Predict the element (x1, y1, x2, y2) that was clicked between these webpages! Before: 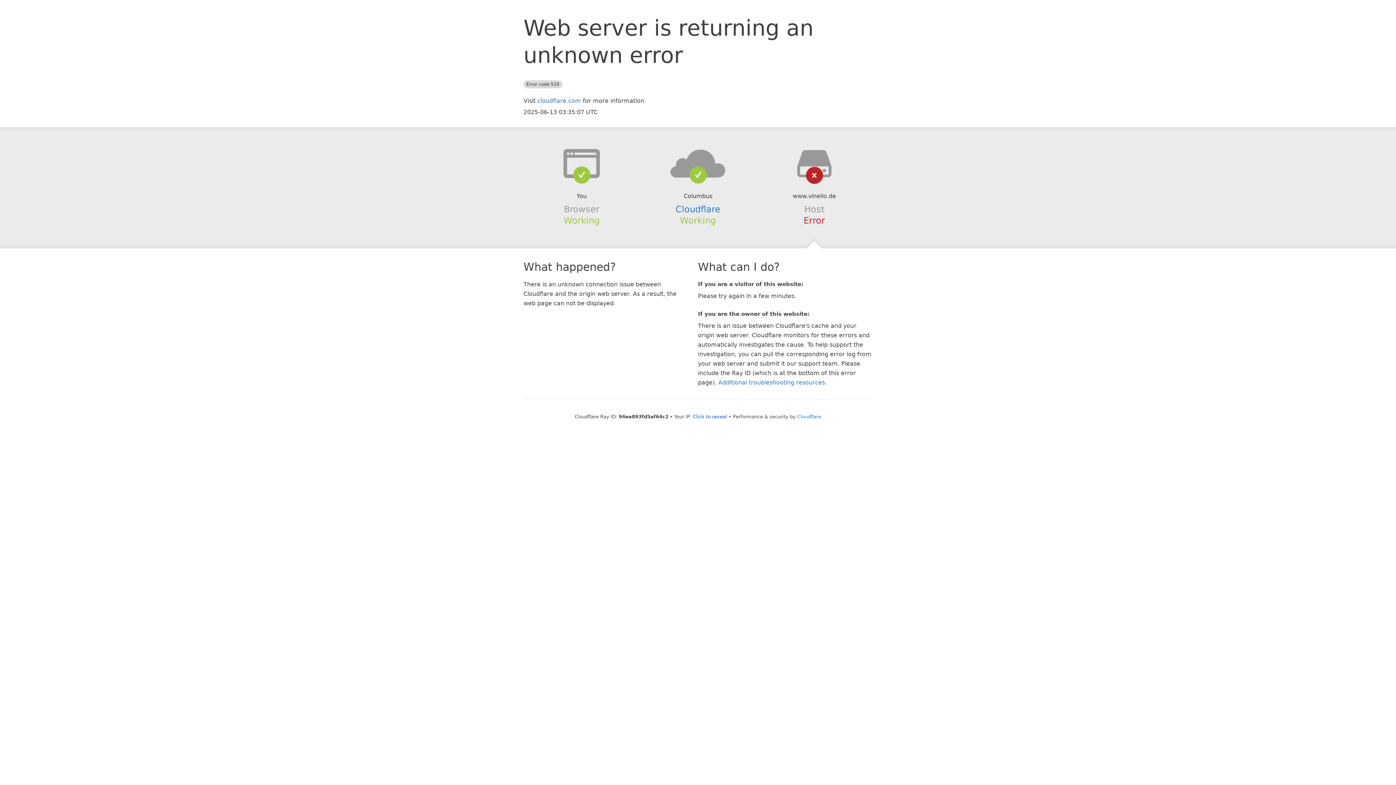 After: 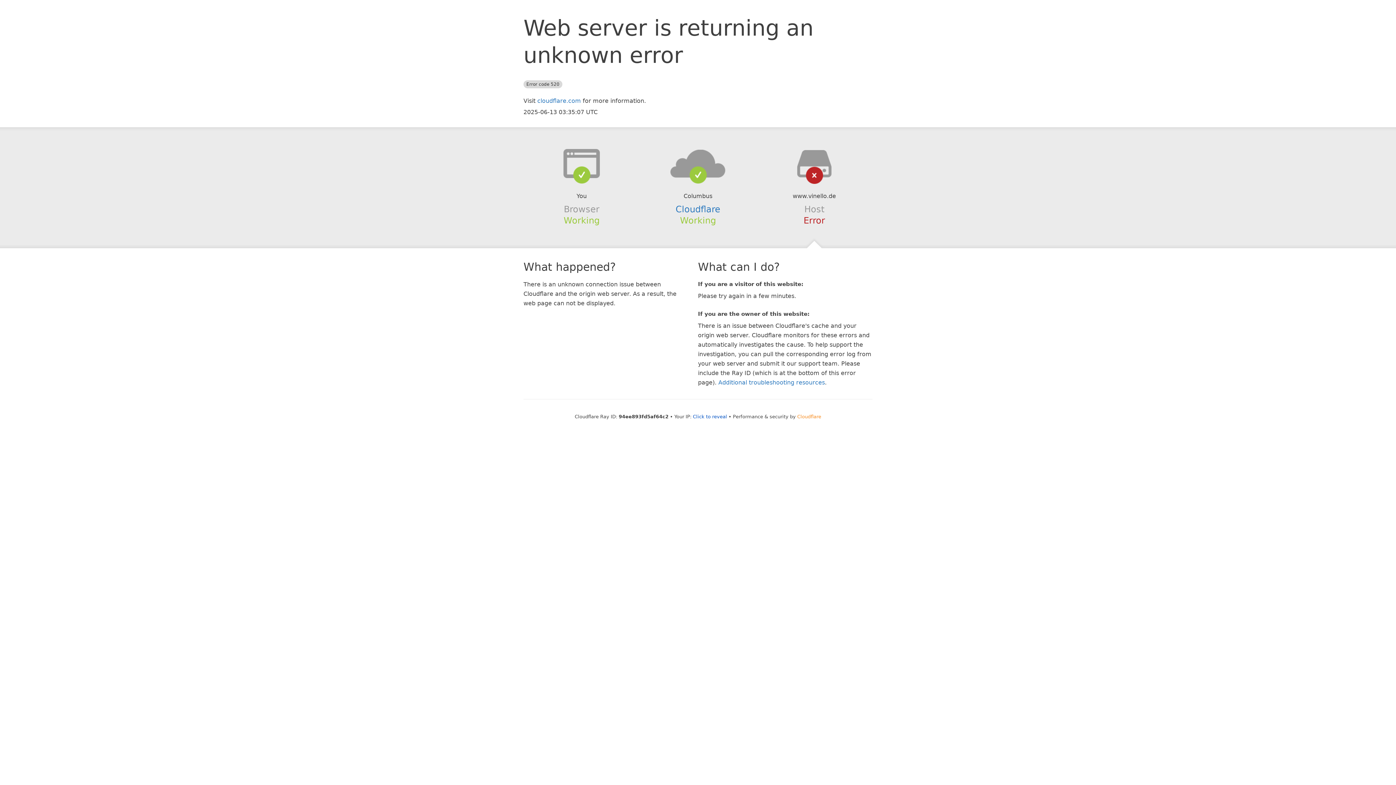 Action: bbox: (797, 414, 821, 419) label: Cloudflare